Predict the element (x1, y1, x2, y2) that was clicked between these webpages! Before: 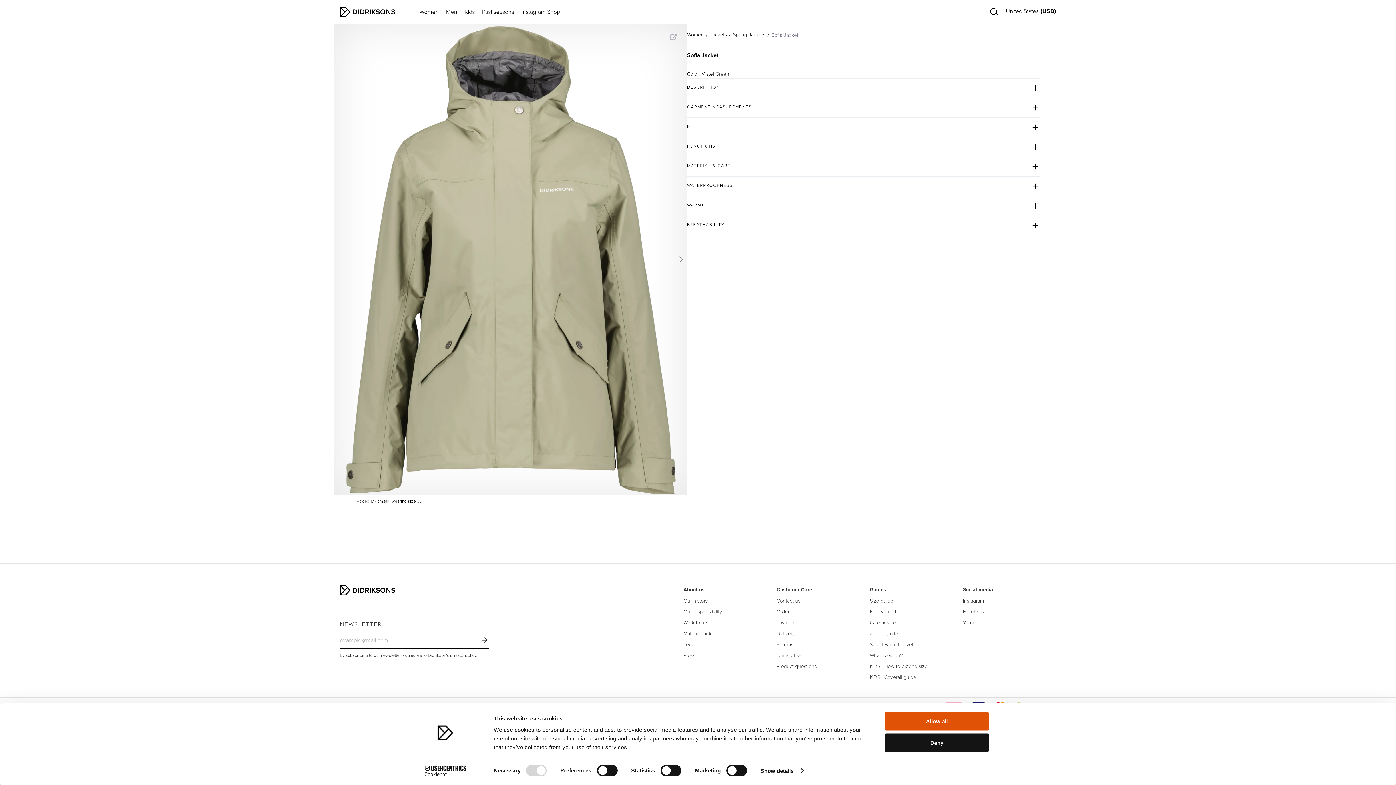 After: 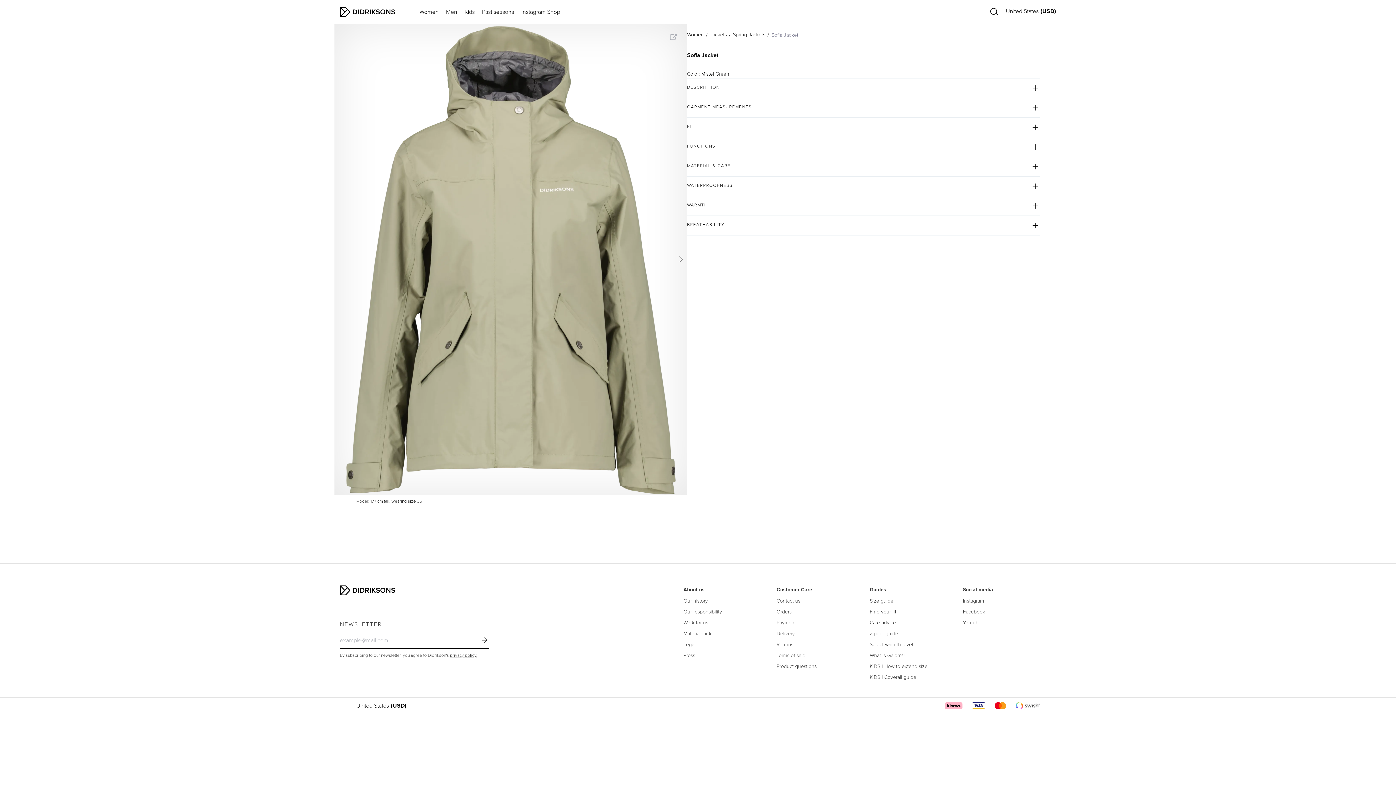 Action: bbox: (885, 733, 989, 752) label: Deny